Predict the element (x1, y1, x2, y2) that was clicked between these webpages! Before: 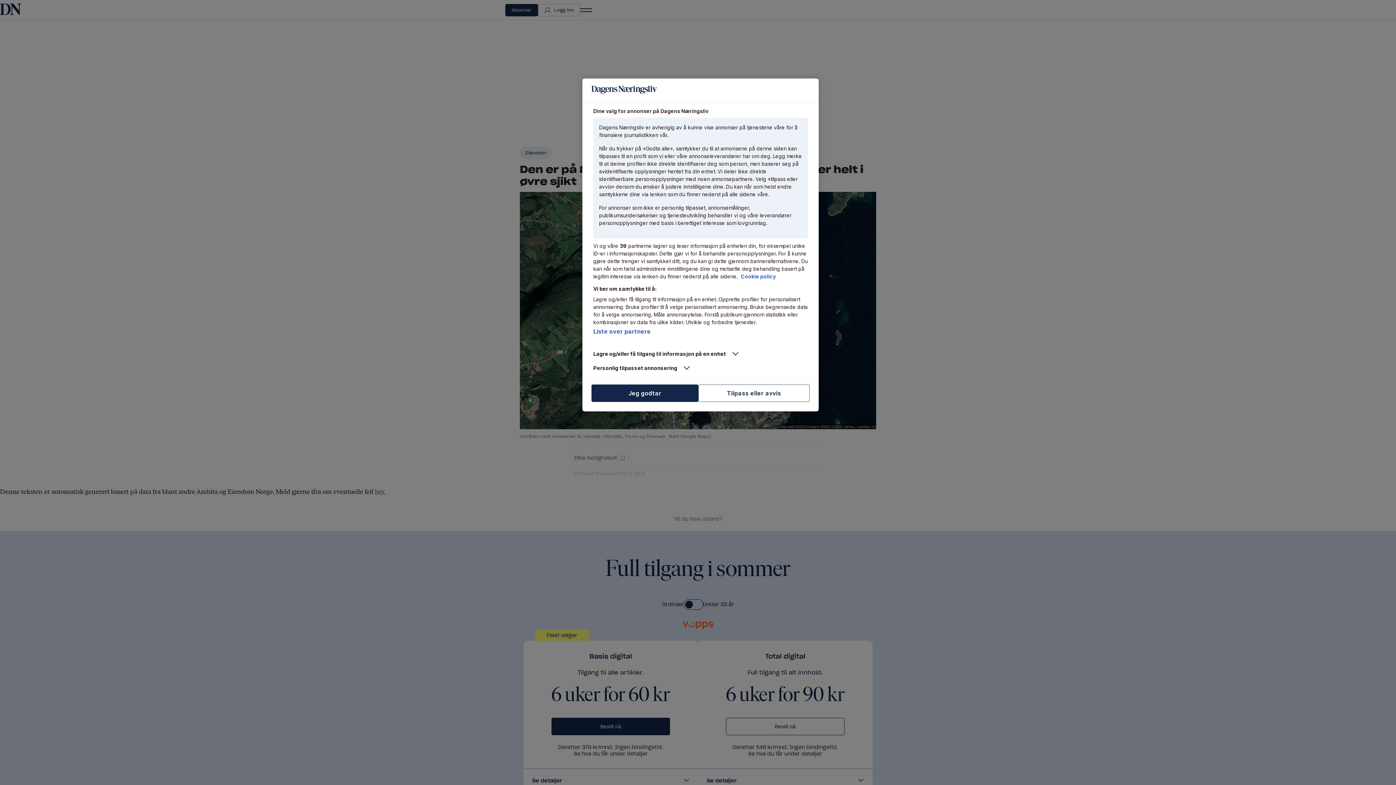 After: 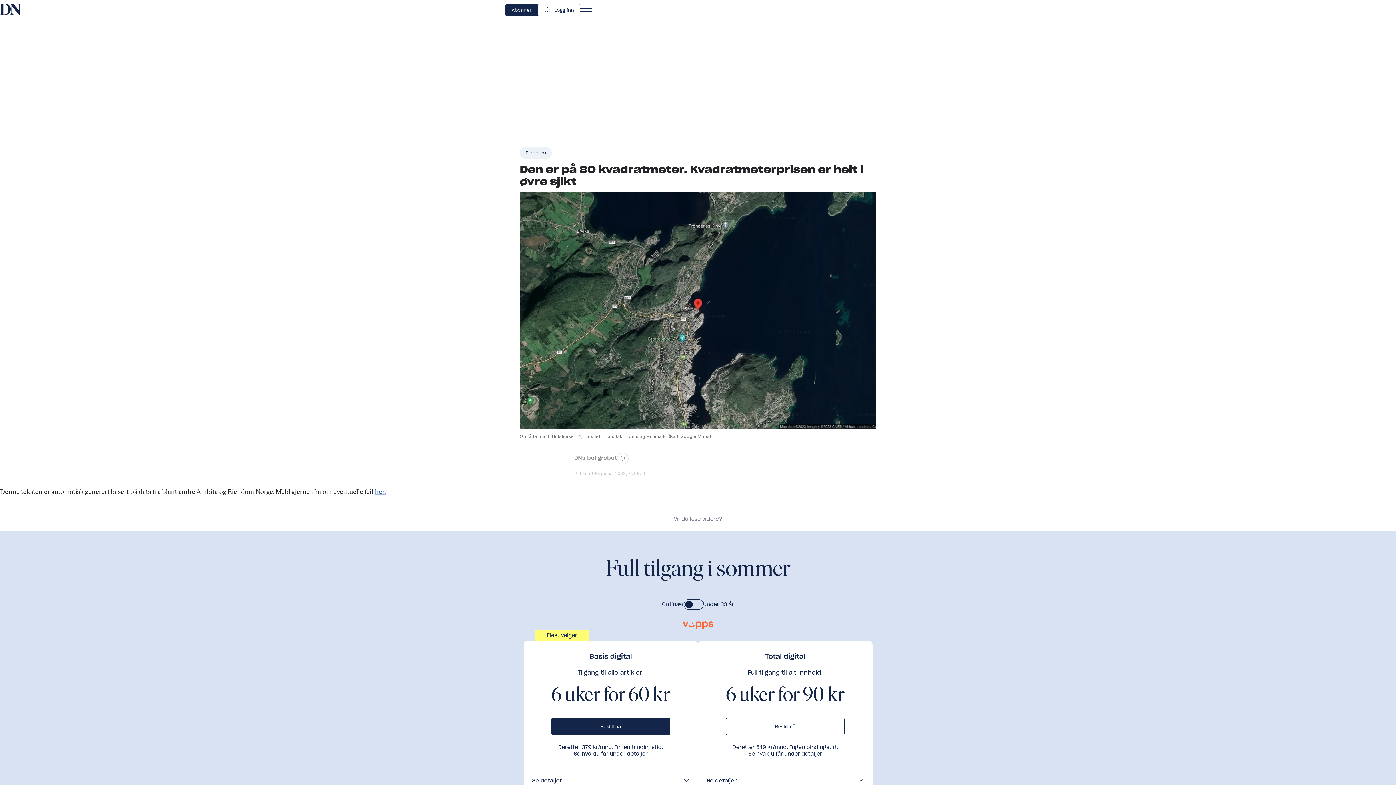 Action: label: Jeg godtar bbox: (591, 384, 698, 402)